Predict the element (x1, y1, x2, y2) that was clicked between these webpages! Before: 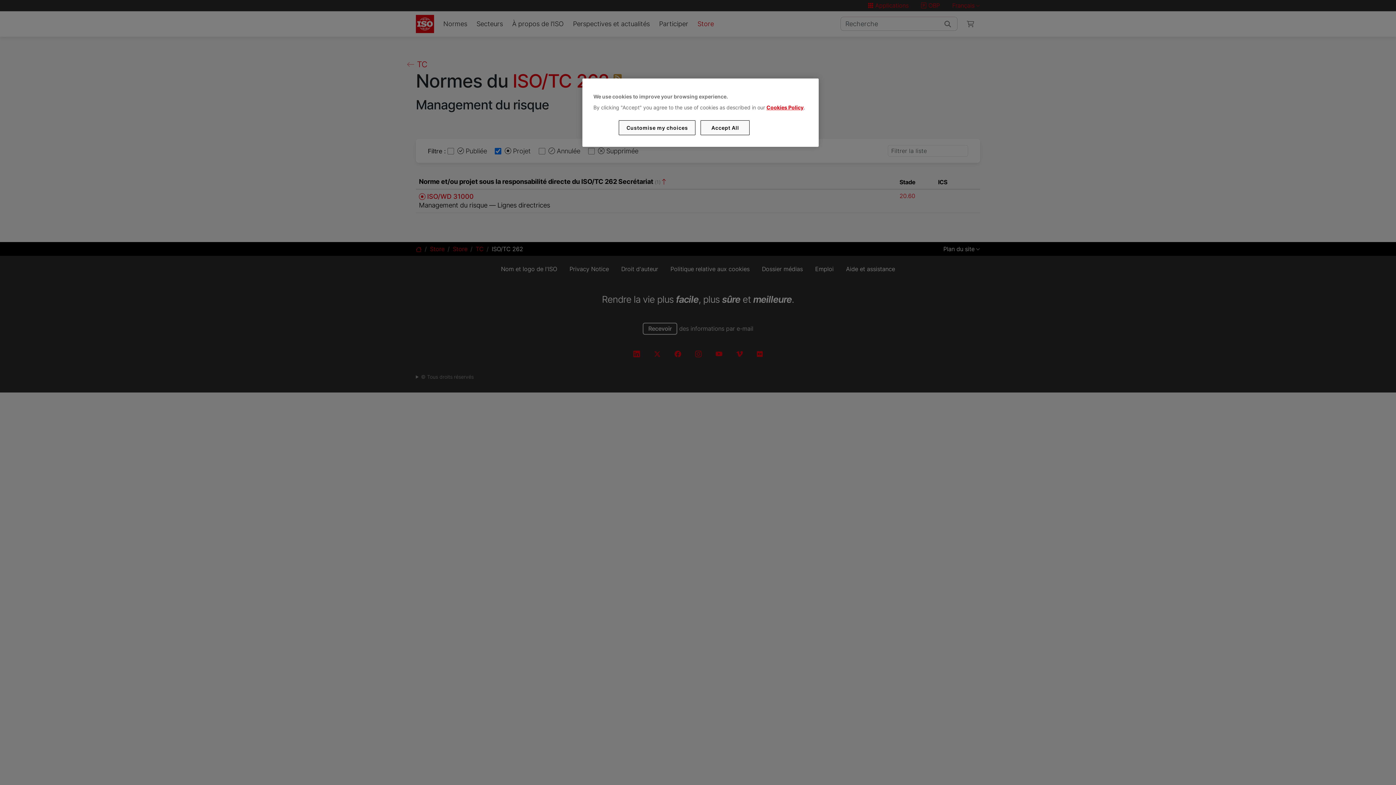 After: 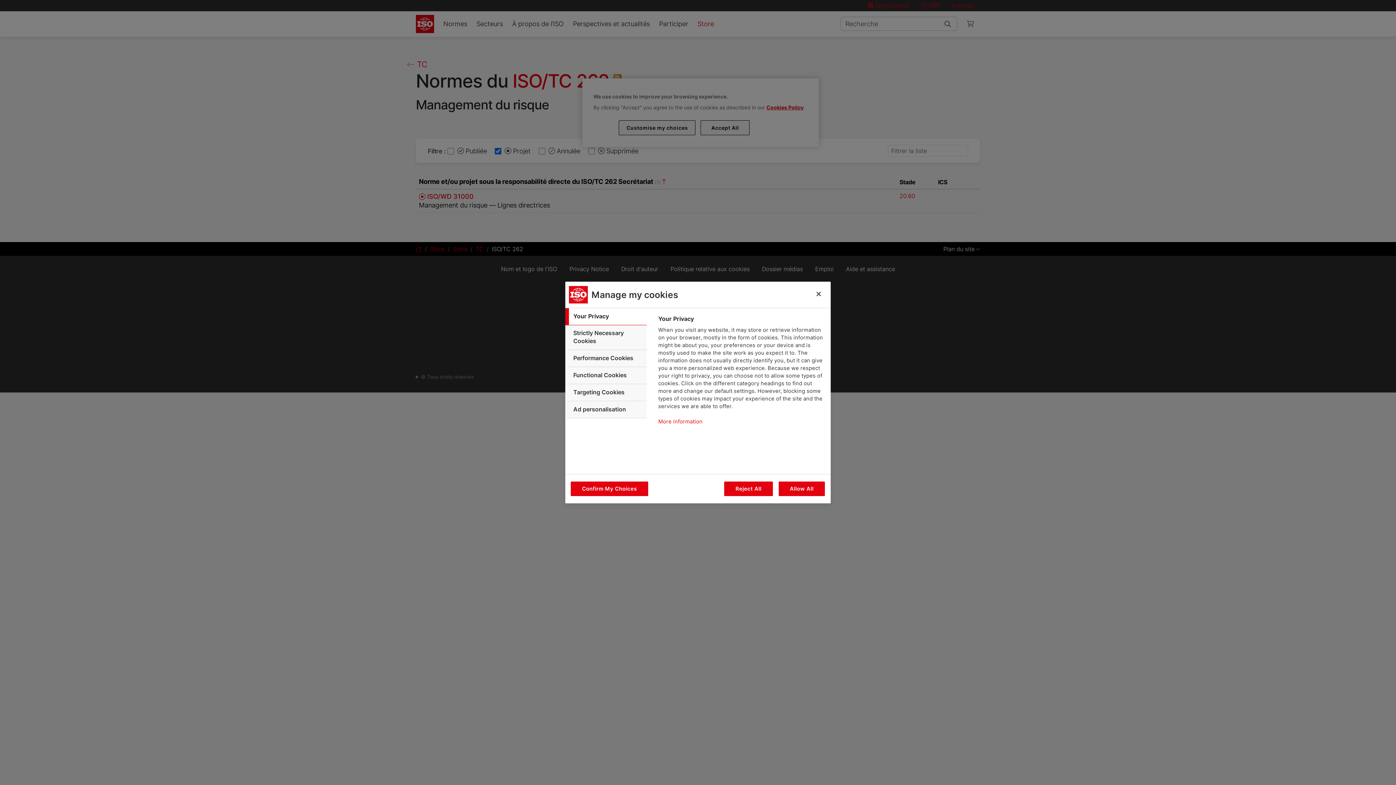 Action: bbox: (619, 120, 695, 135) label: Customise my choices